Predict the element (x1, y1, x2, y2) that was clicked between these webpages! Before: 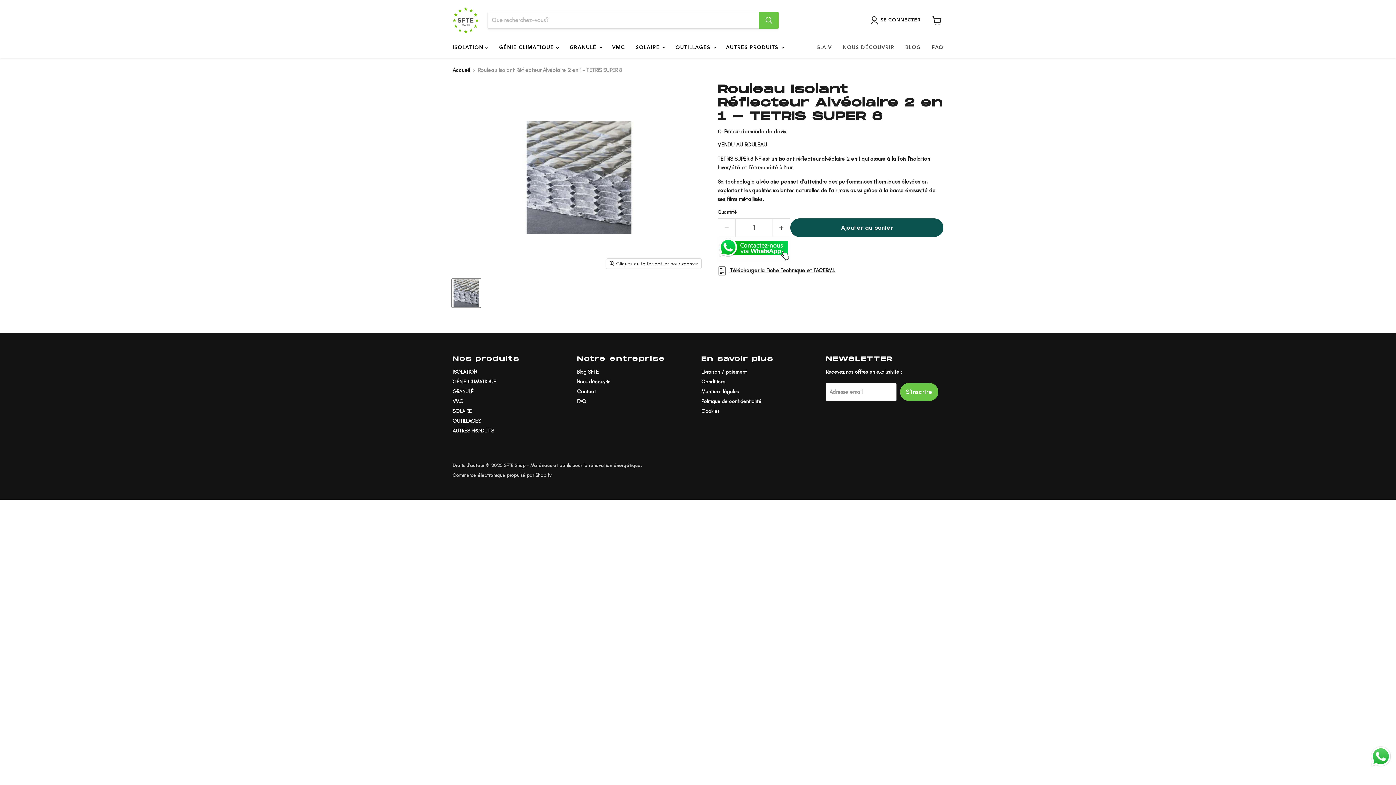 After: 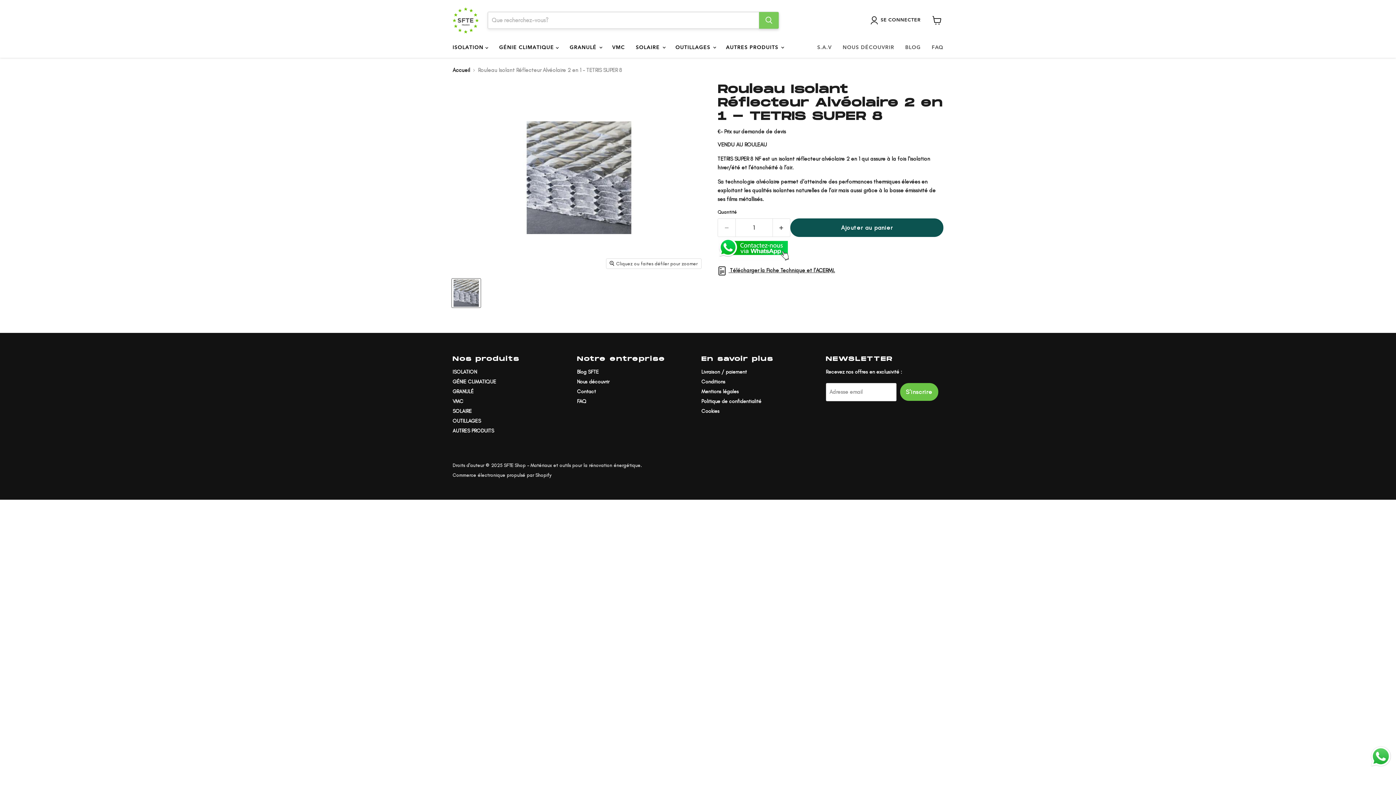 Action: bbox: (759, 11, 778, 28) label: Rechercher